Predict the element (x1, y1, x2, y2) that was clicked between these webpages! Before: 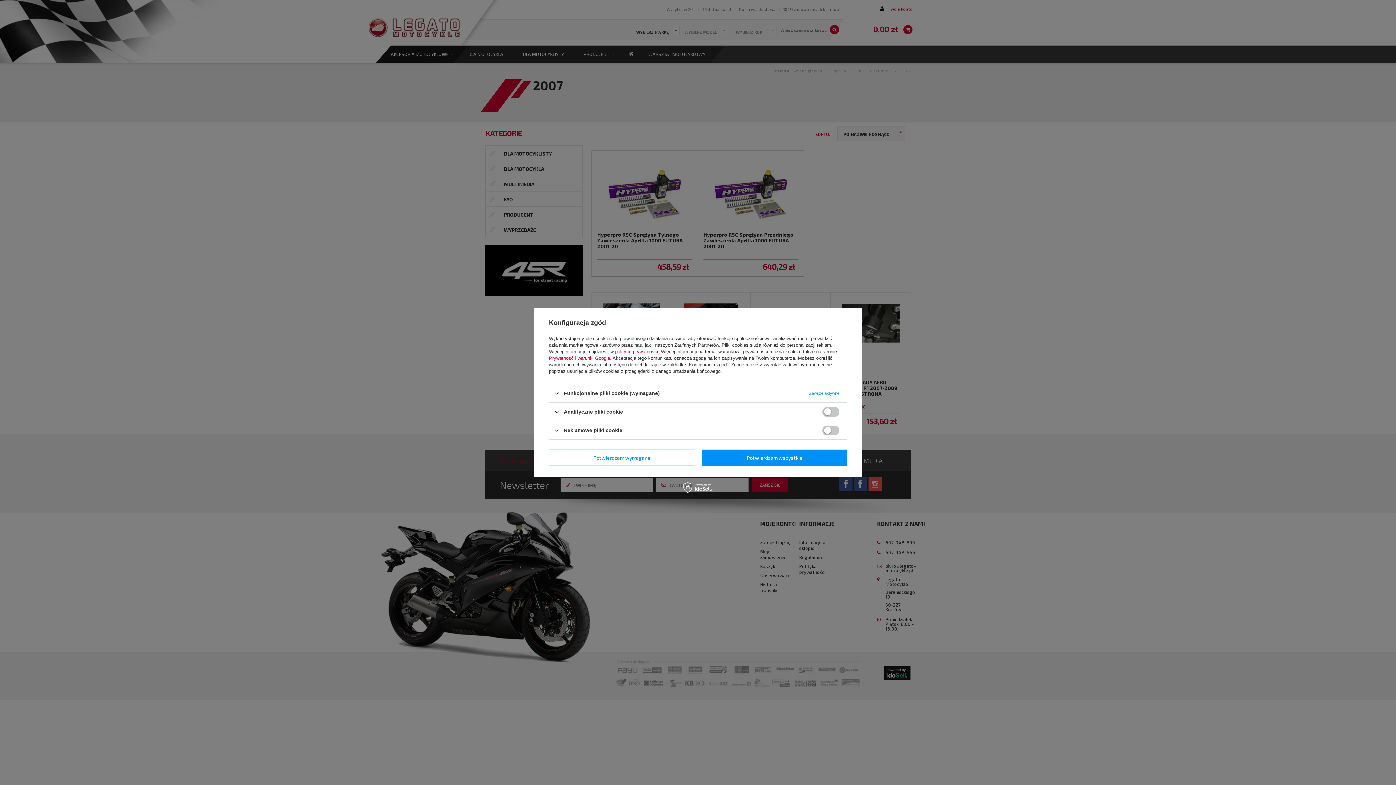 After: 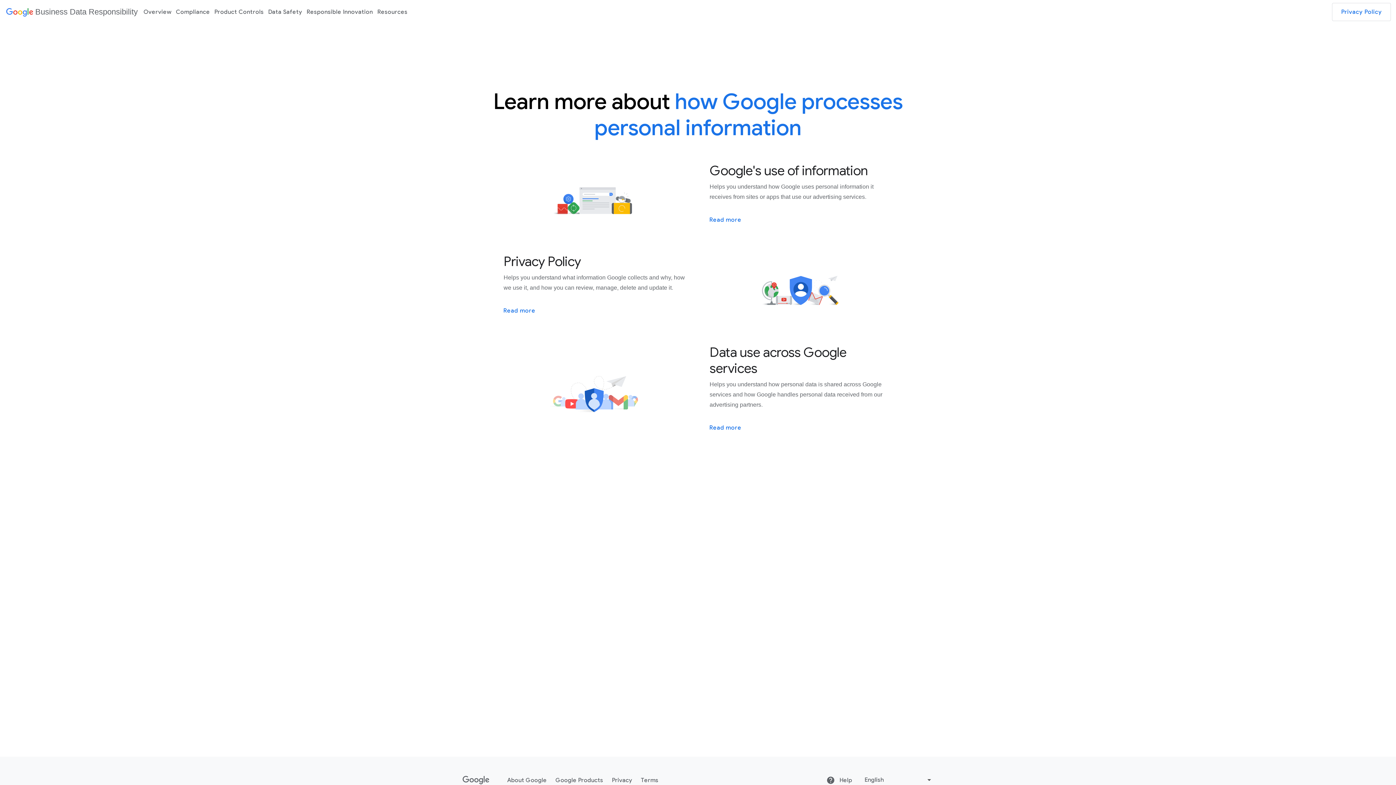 Action: label: Prywatność i warunki Google bbox: (549, 355, 610, 361)